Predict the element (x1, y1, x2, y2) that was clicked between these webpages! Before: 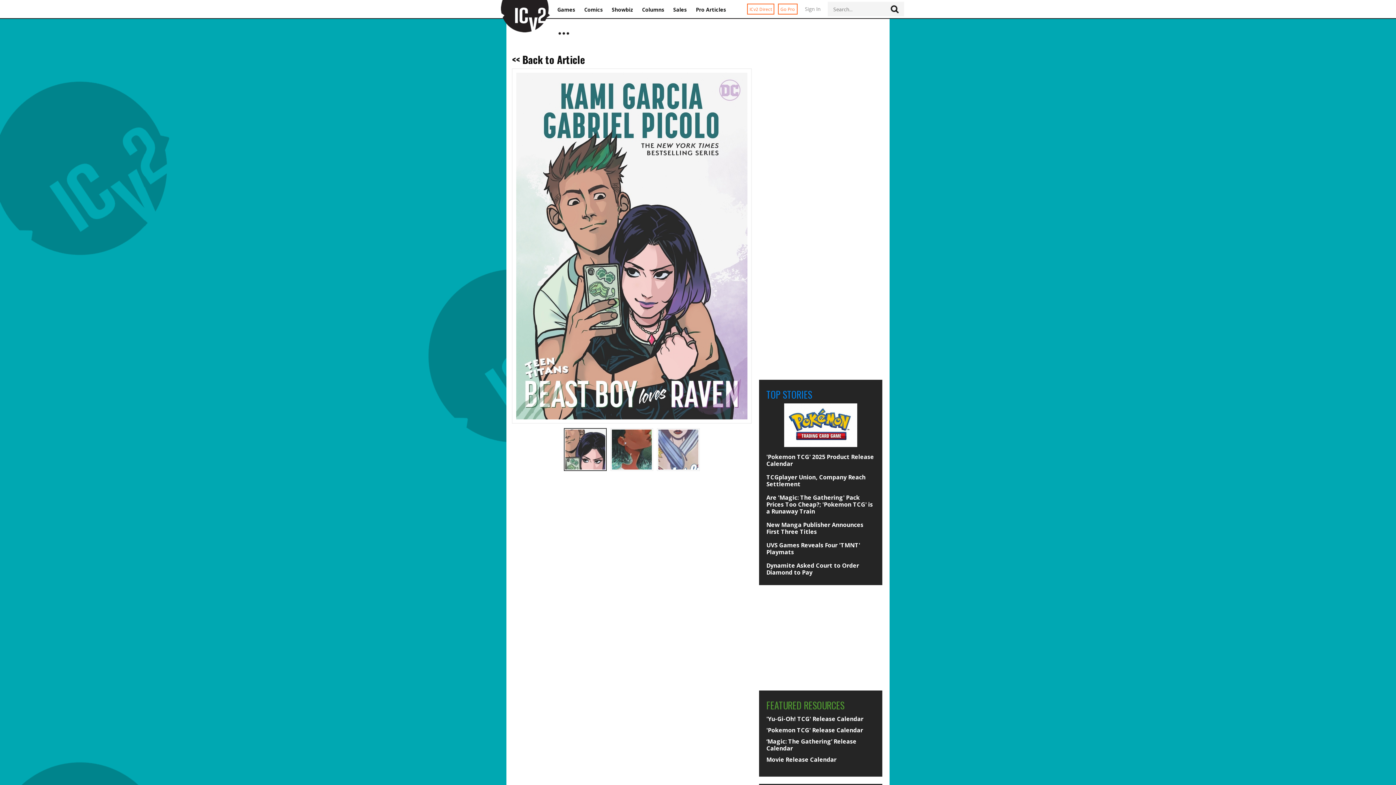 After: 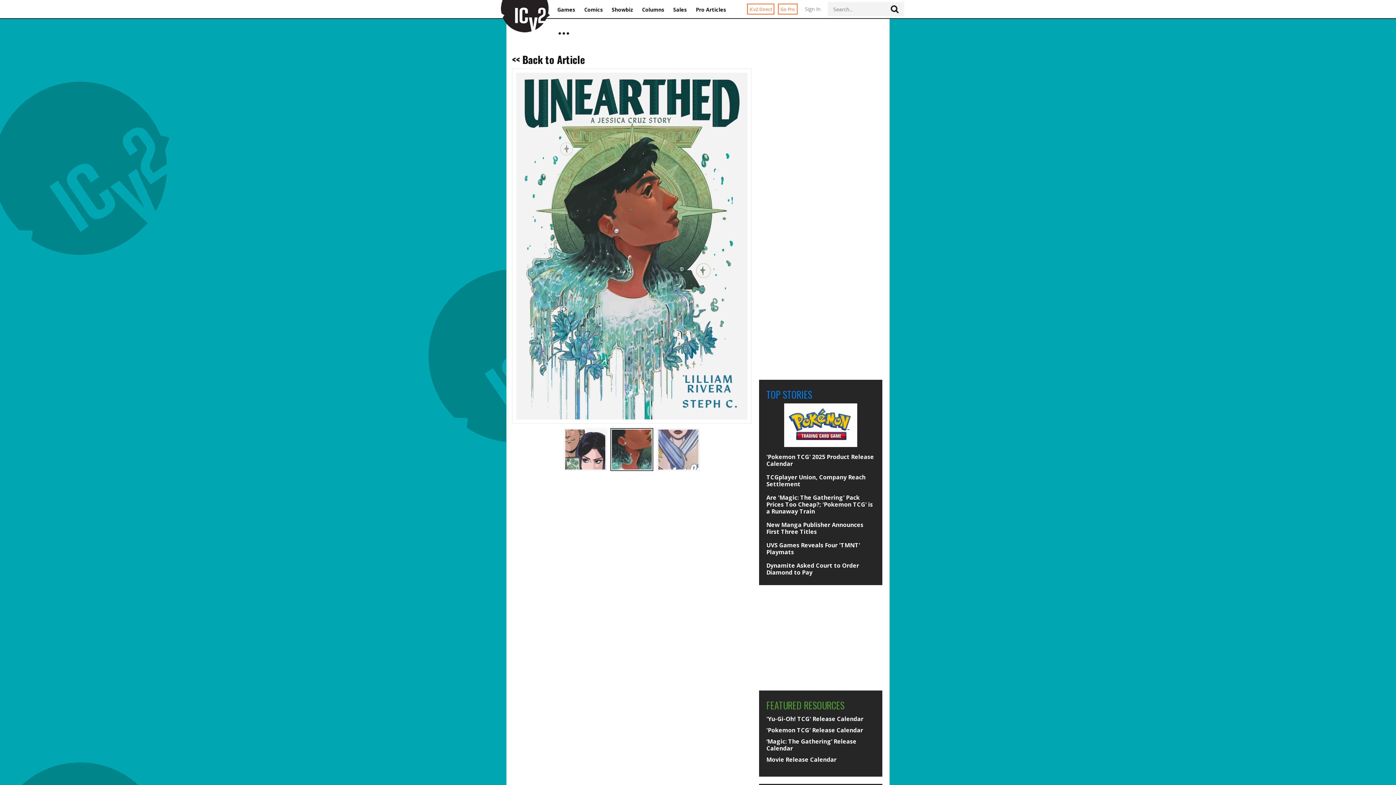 Action: bbox: (611, 429, 652, 470)